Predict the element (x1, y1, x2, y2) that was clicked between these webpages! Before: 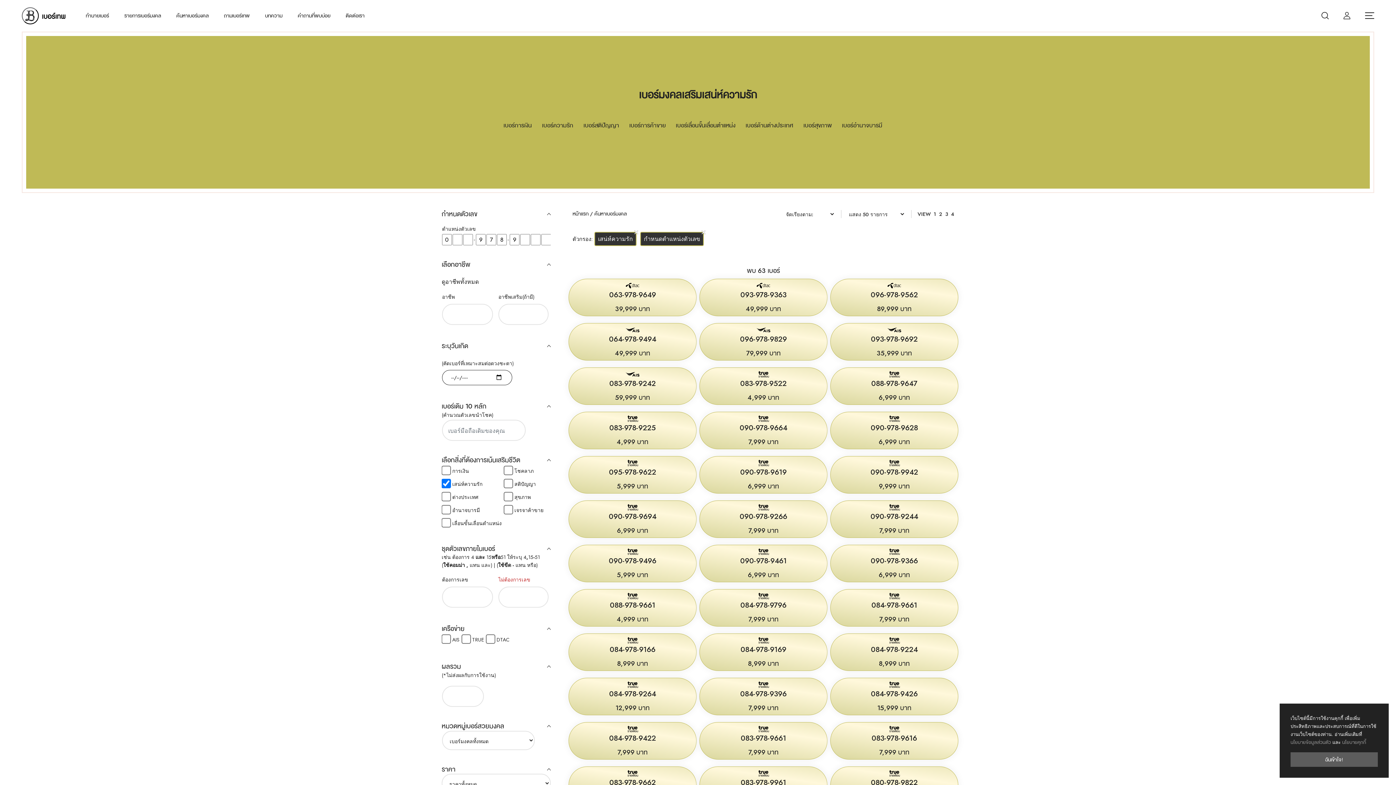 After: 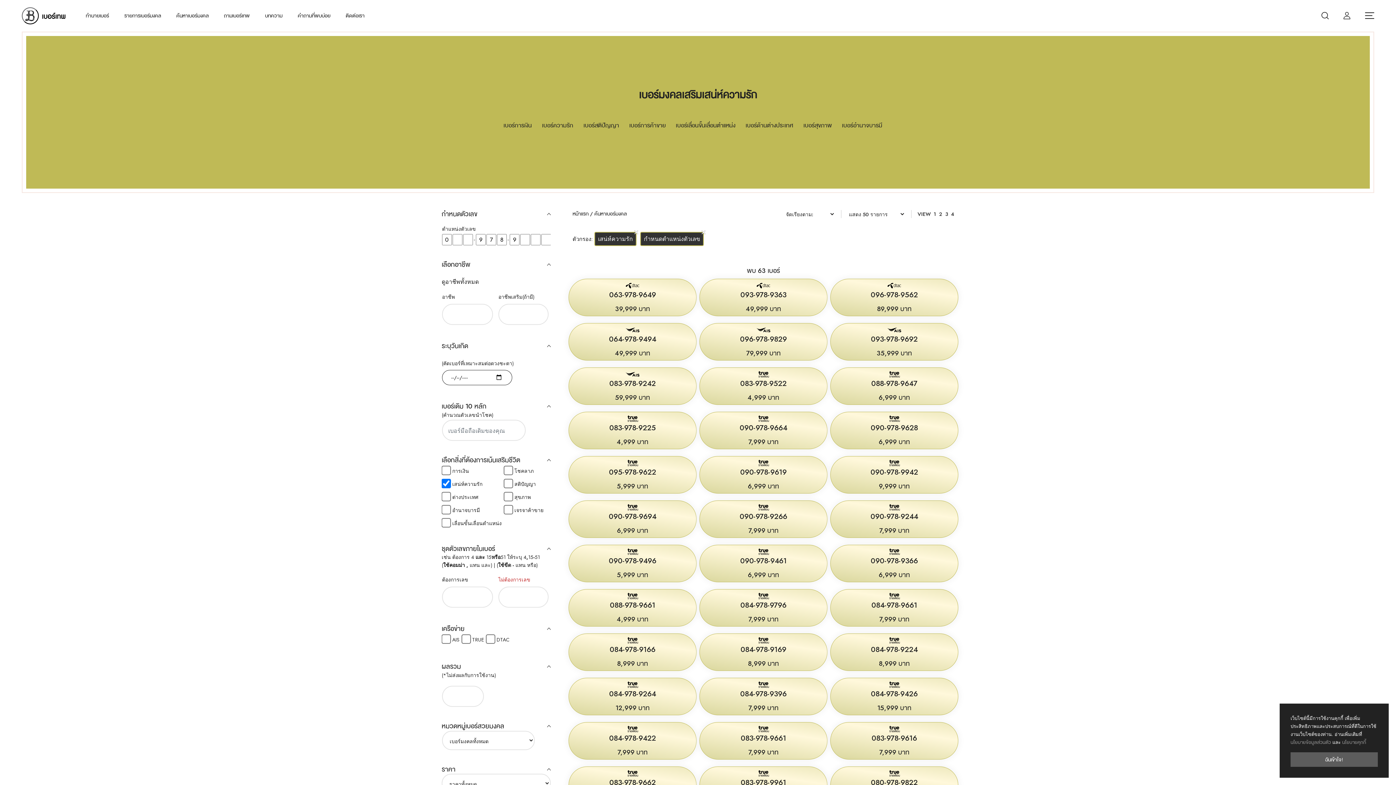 Action: label: ราคา bbox: (441, 765, 550, 774)